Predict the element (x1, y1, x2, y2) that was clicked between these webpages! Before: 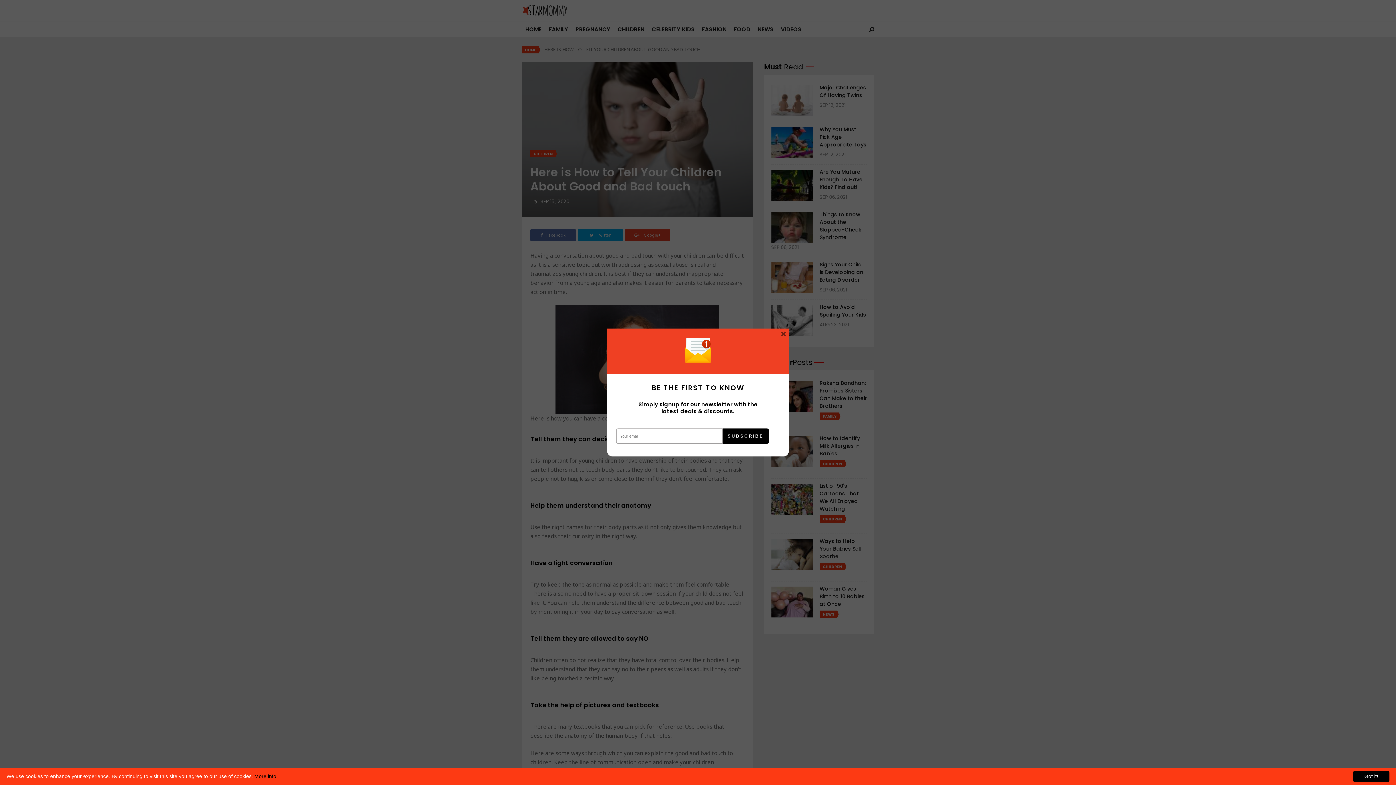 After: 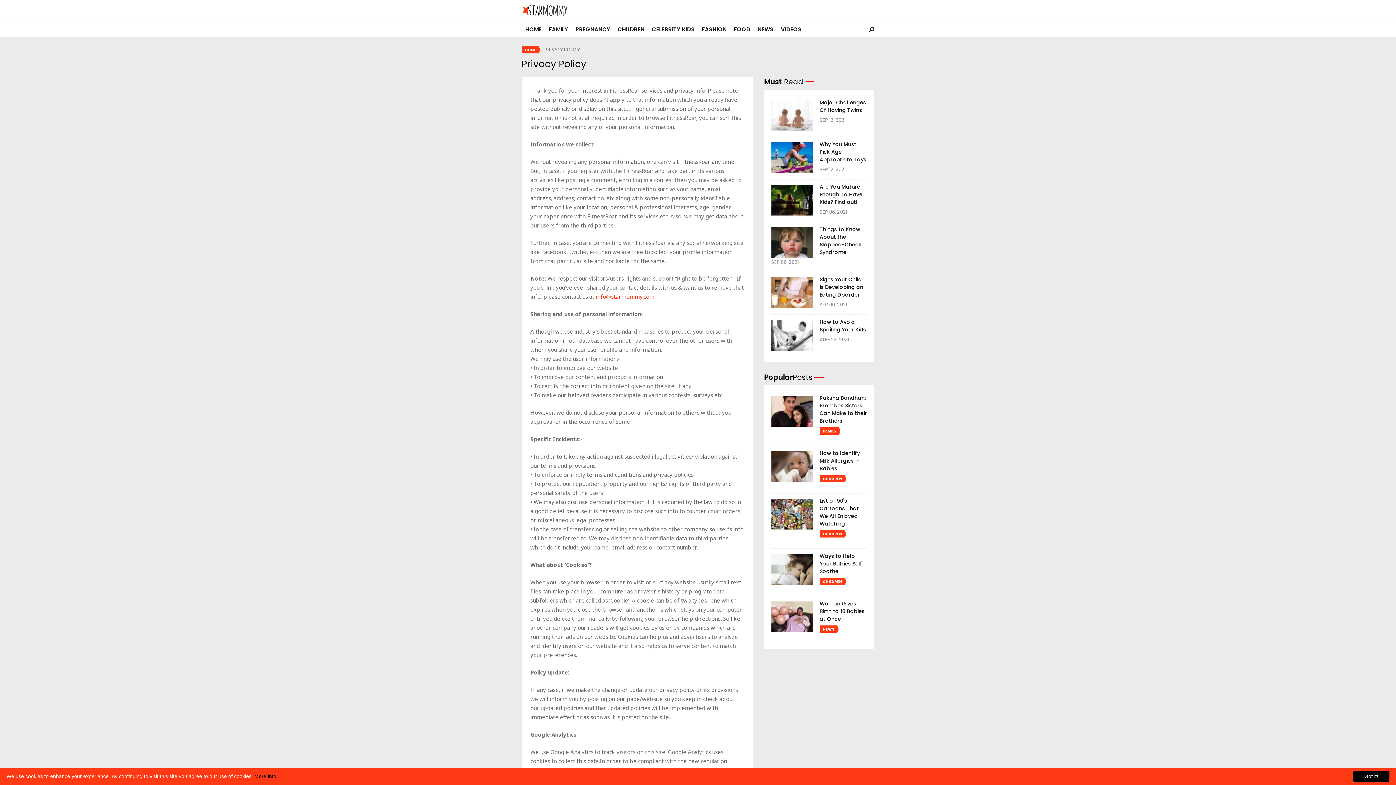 Action: bbox: (254, 773, 276, 779) label: More info